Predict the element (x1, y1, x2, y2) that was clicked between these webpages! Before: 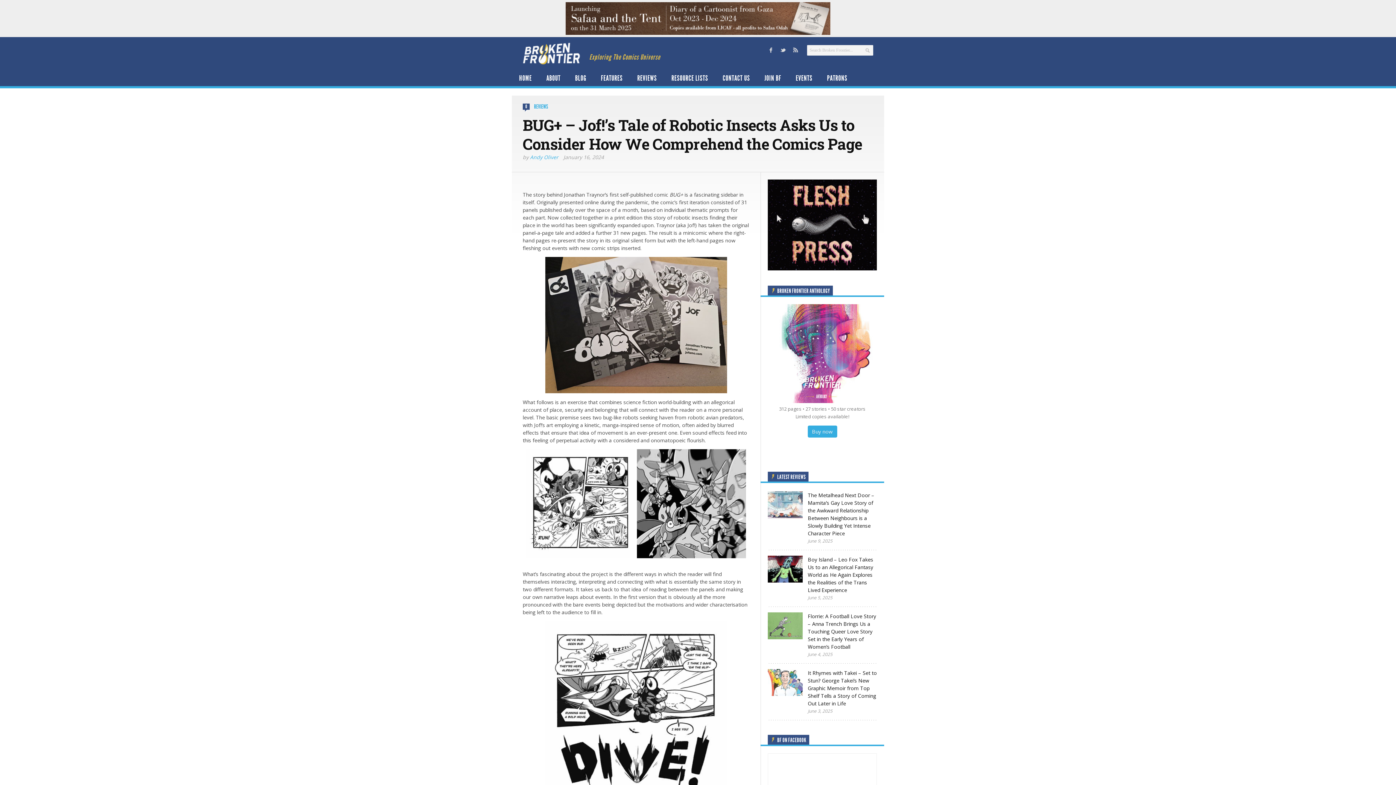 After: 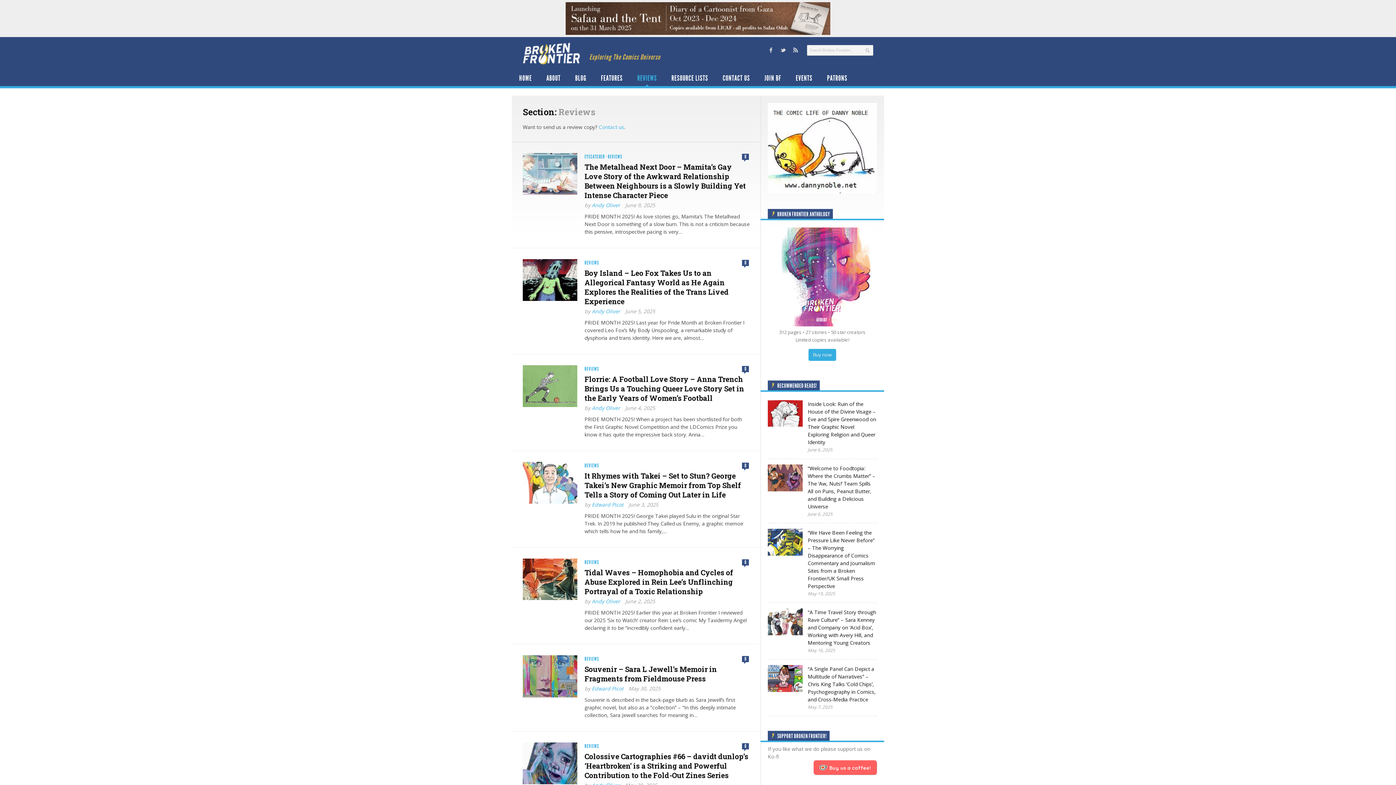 Action: bbox: (630, 70, 664, 86) label: REVIEWS